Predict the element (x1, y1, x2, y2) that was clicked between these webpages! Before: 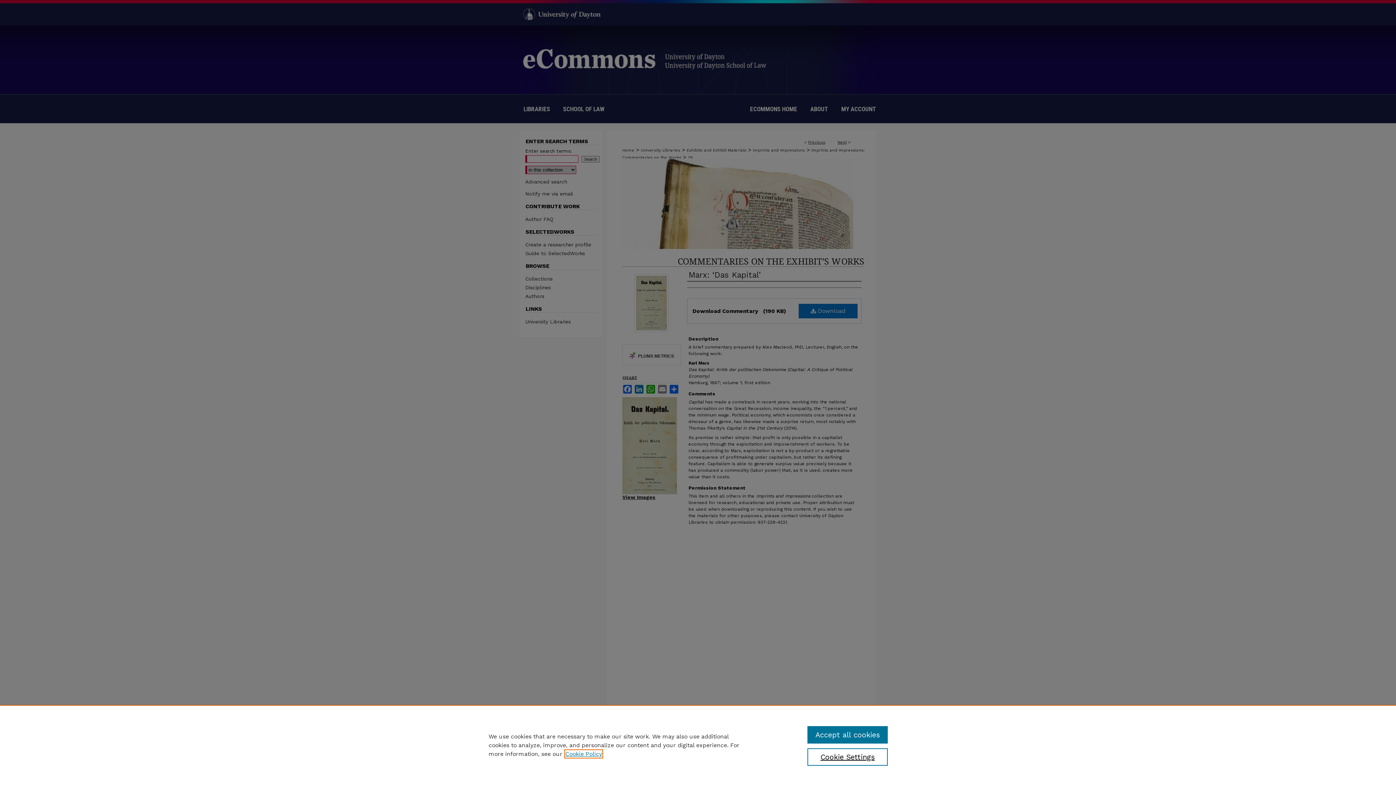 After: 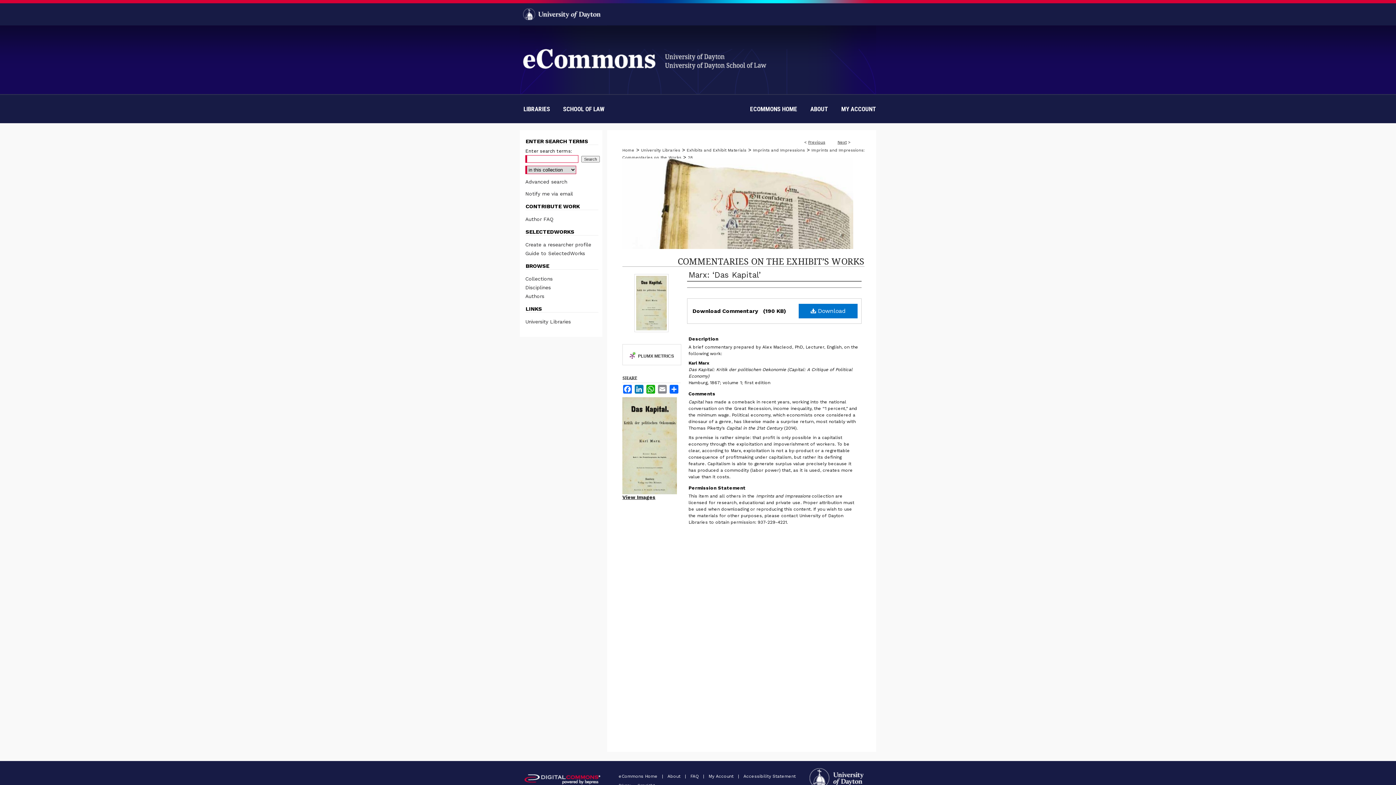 Action: label: Accept all cookies bbox: (807, 726, 887, 744)